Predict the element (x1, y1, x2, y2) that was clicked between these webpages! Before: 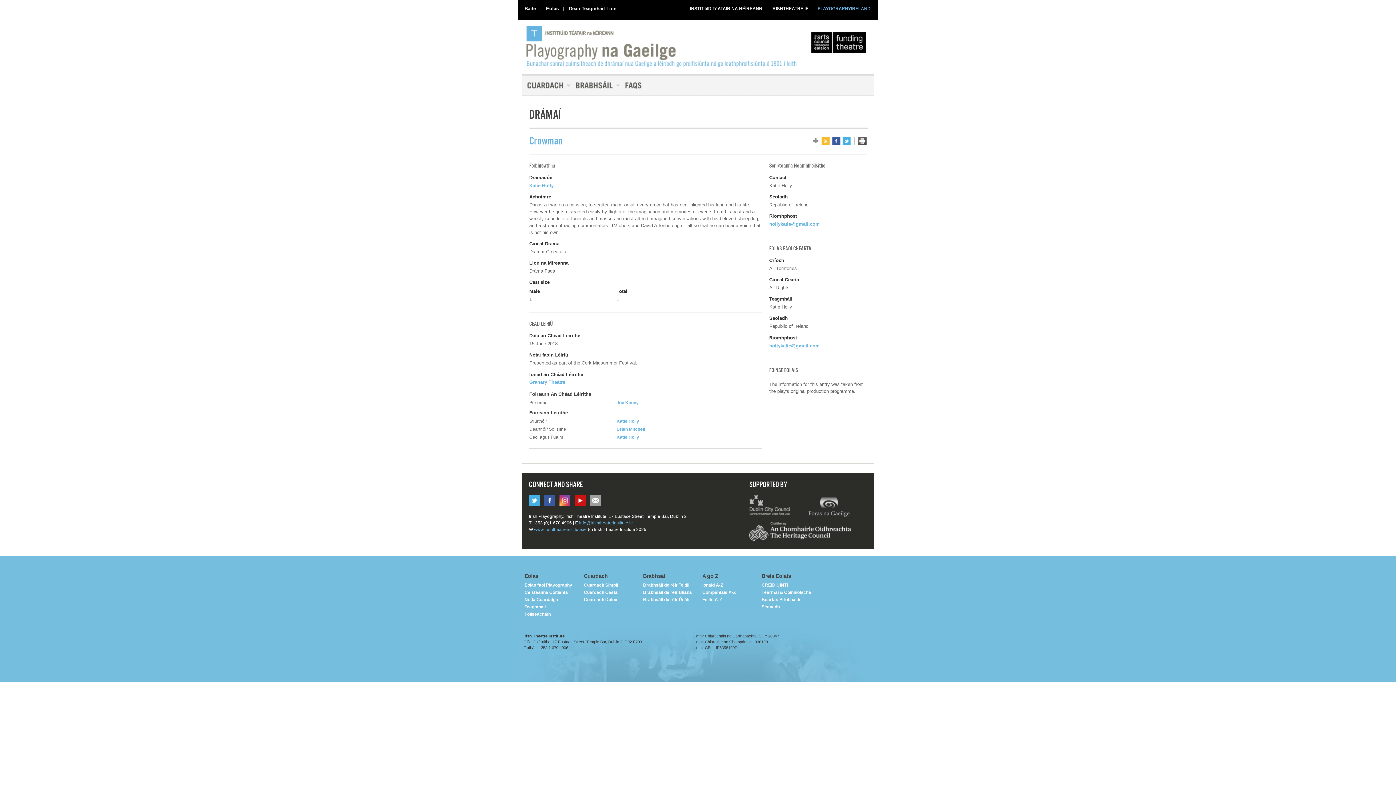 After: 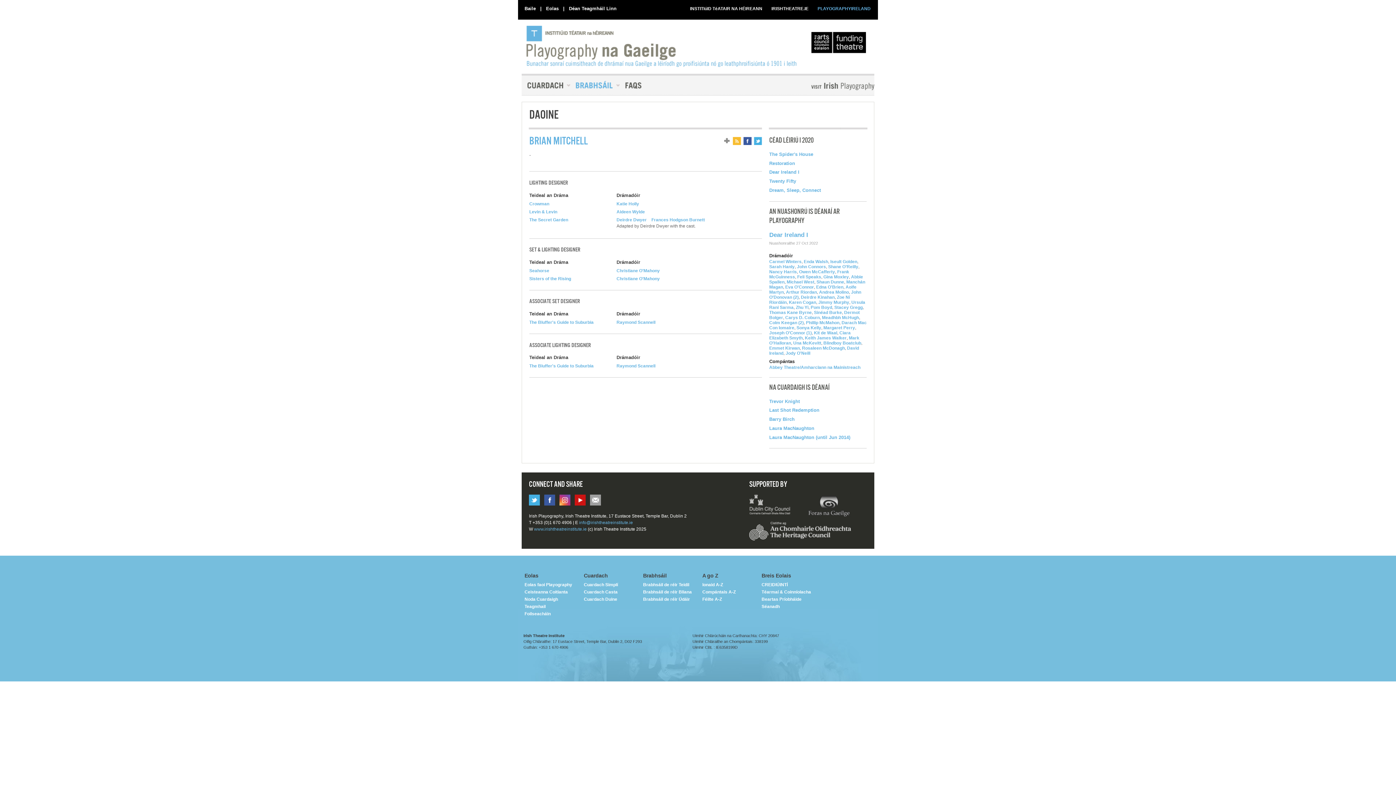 Action: label: Brian Mitchell bbox: (616, 426, 648, 432)